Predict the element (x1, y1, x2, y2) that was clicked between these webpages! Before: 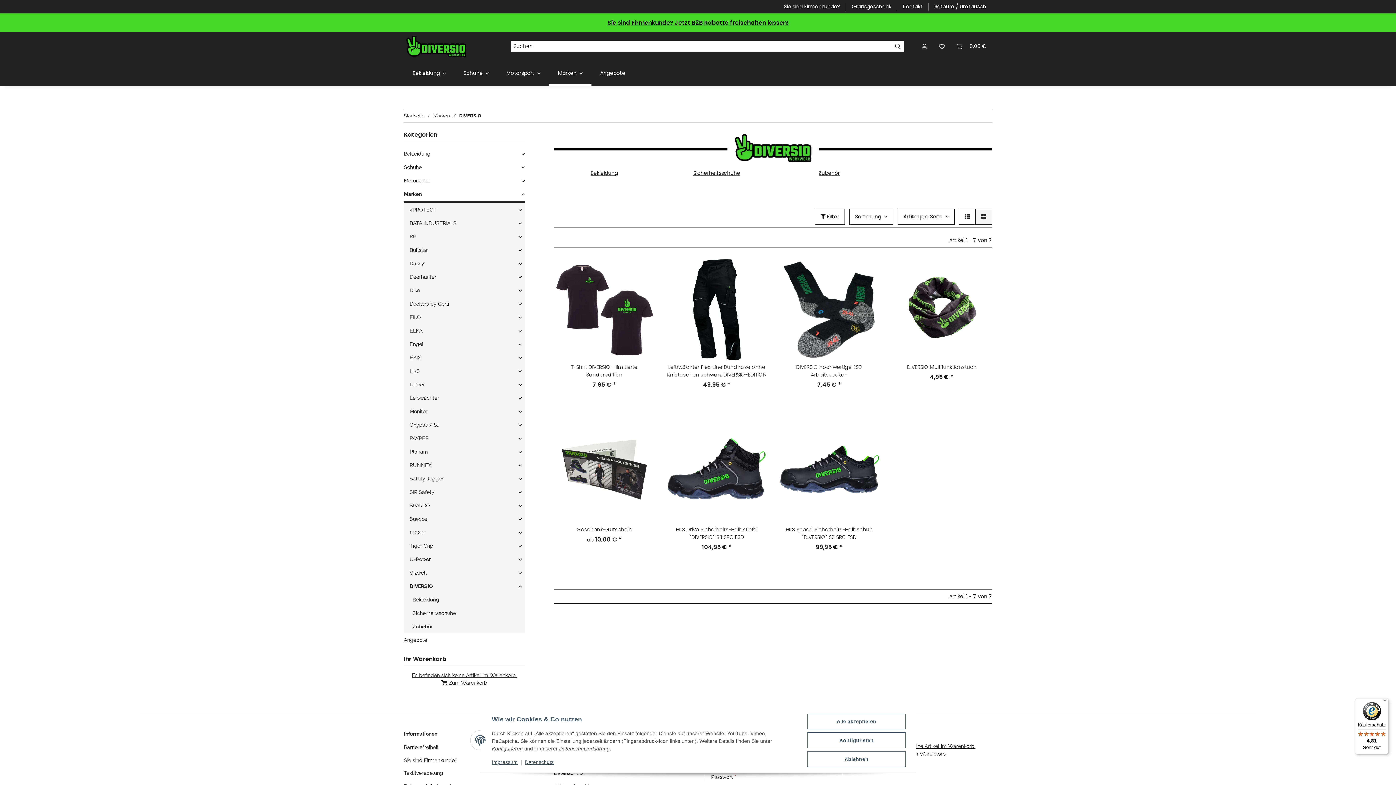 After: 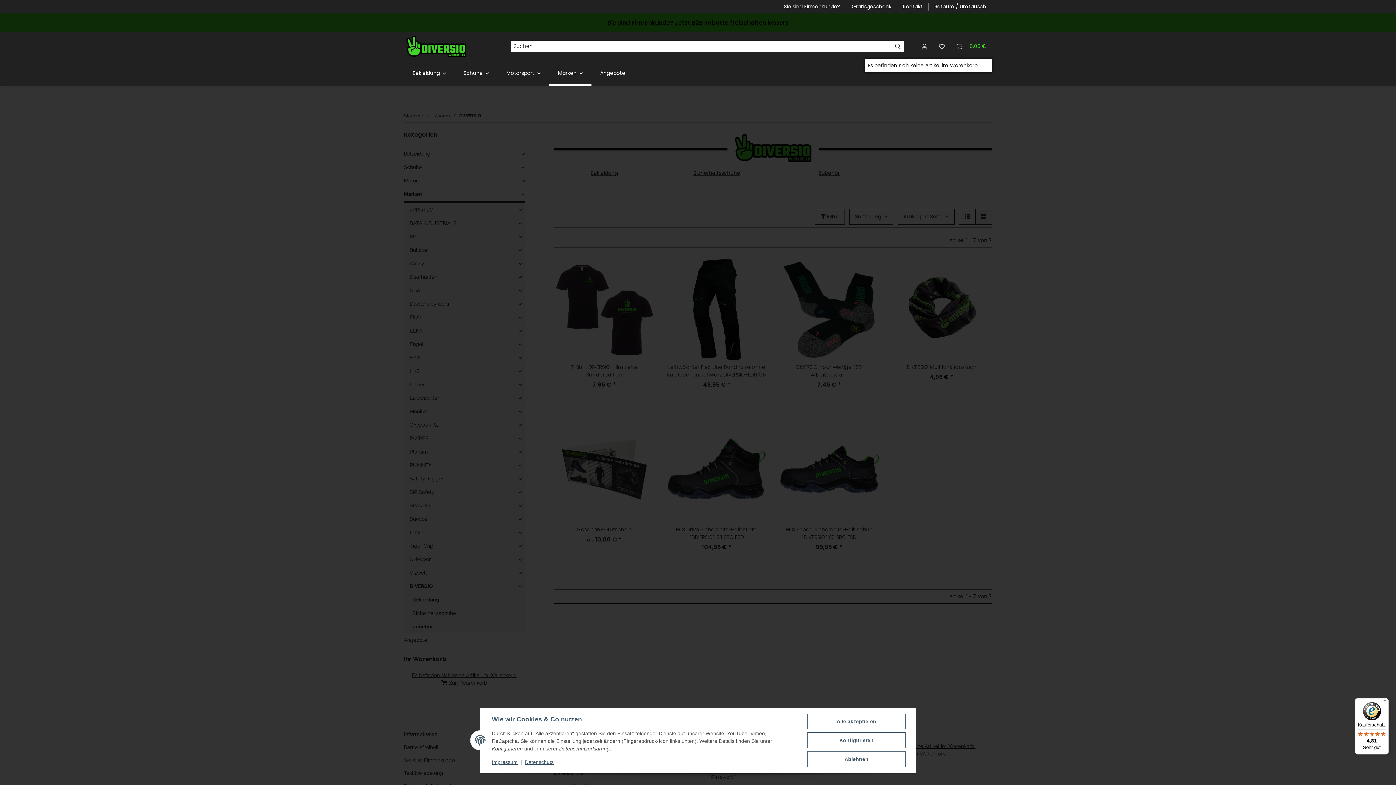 Action: bbox: (950, 33, 992, 58) label: Warenkorb